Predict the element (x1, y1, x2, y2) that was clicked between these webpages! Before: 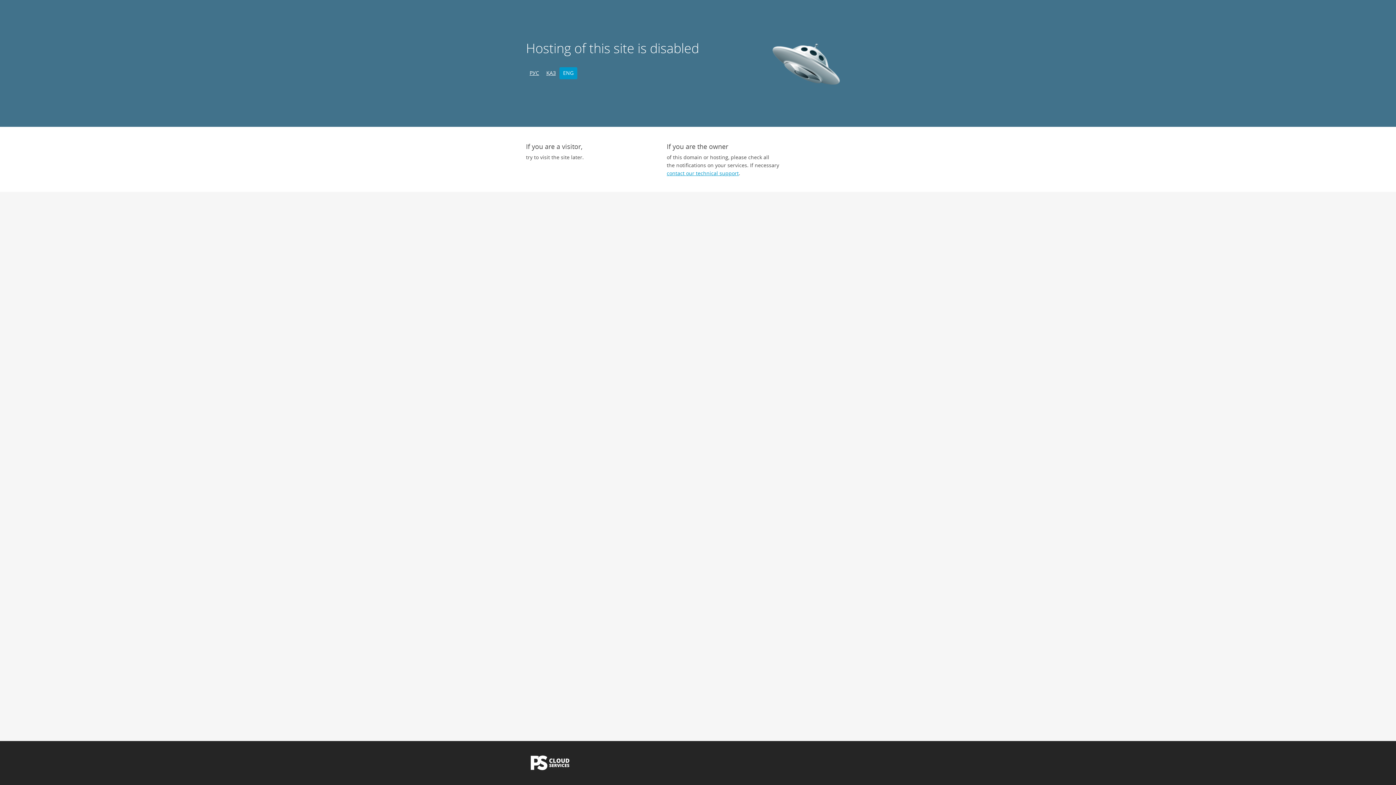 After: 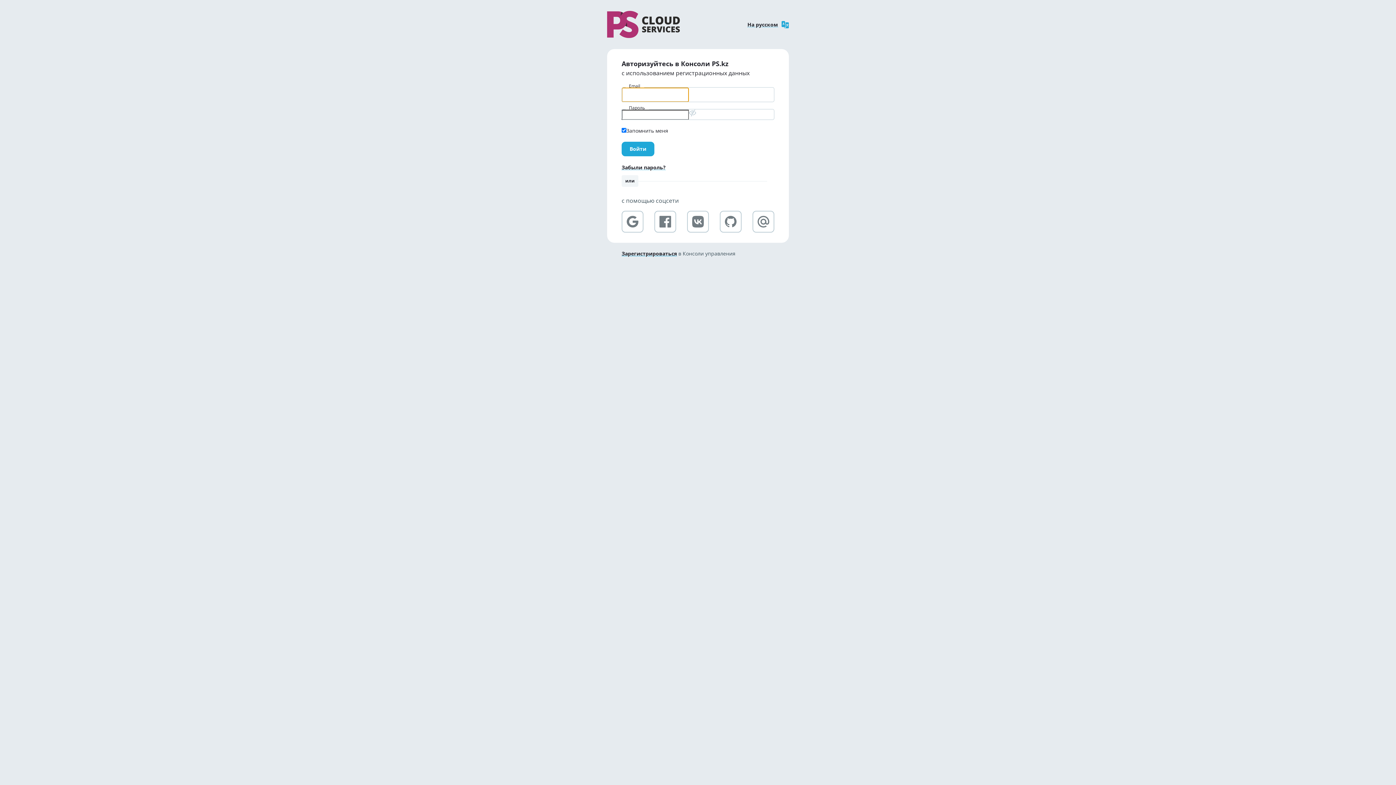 Action: label: contact our technical support bbox: (666, 169, 738, 176)